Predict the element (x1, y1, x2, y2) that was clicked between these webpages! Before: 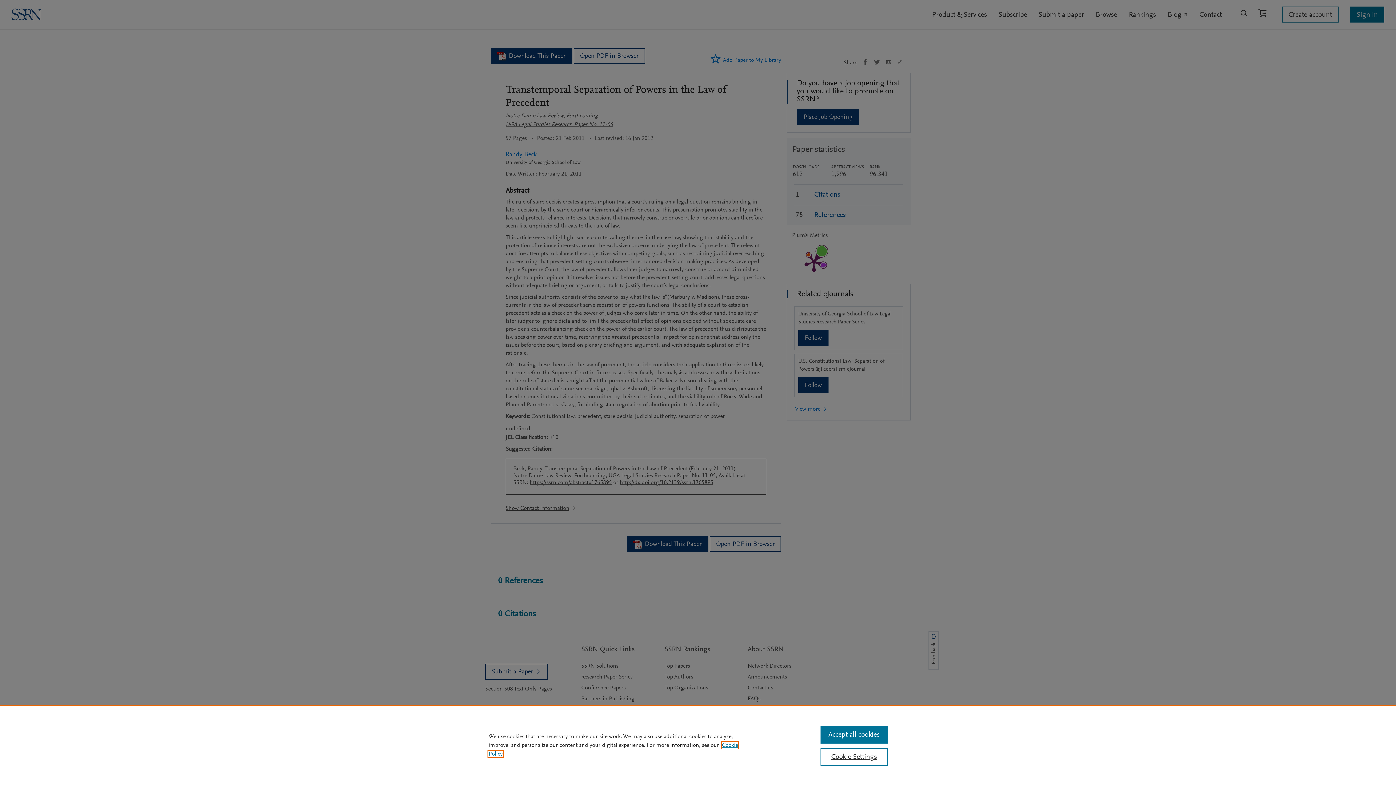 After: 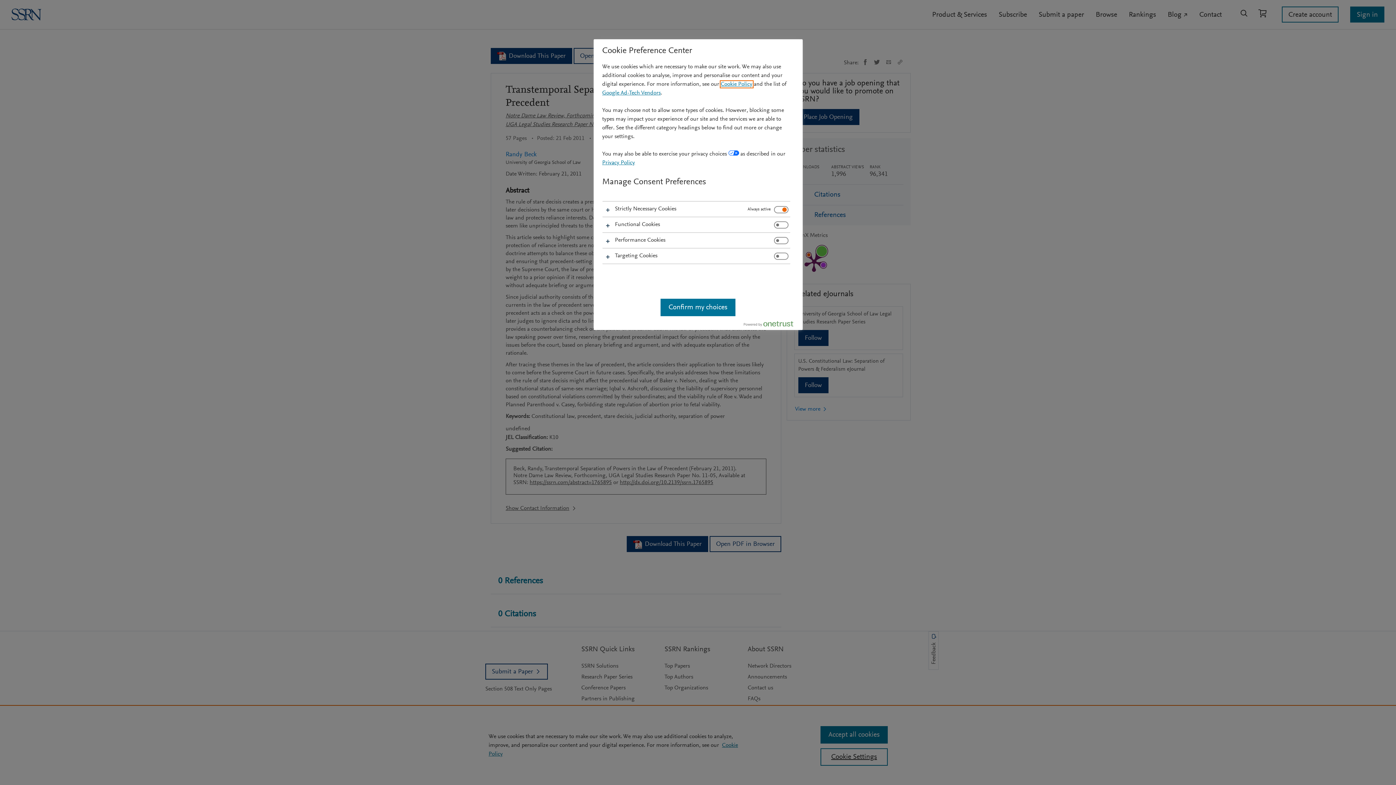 Action: label: Cookie Settings bbox: (820, 748, 887, 766)